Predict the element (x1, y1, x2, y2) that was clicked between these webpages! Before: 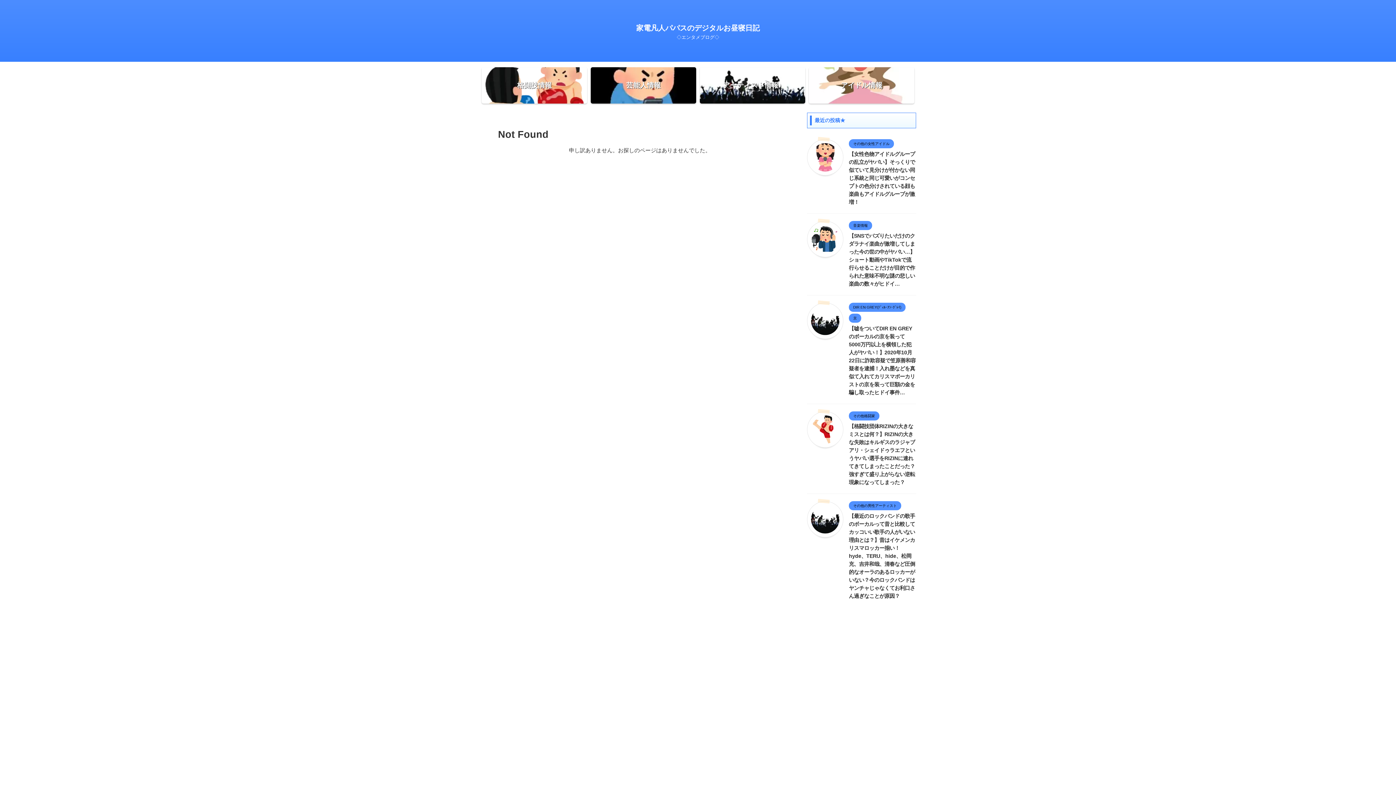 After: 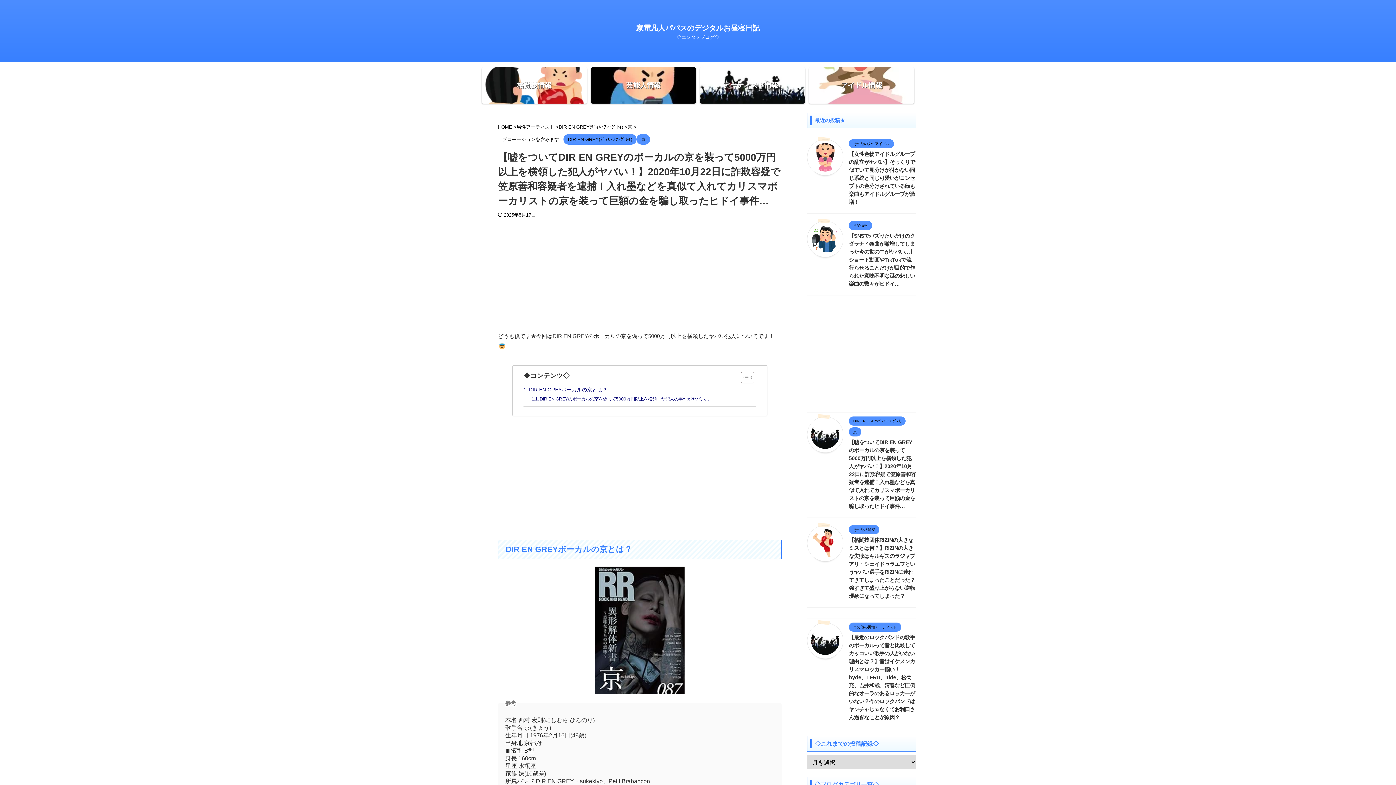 Action: bbox: (811, 328, 839, 334)